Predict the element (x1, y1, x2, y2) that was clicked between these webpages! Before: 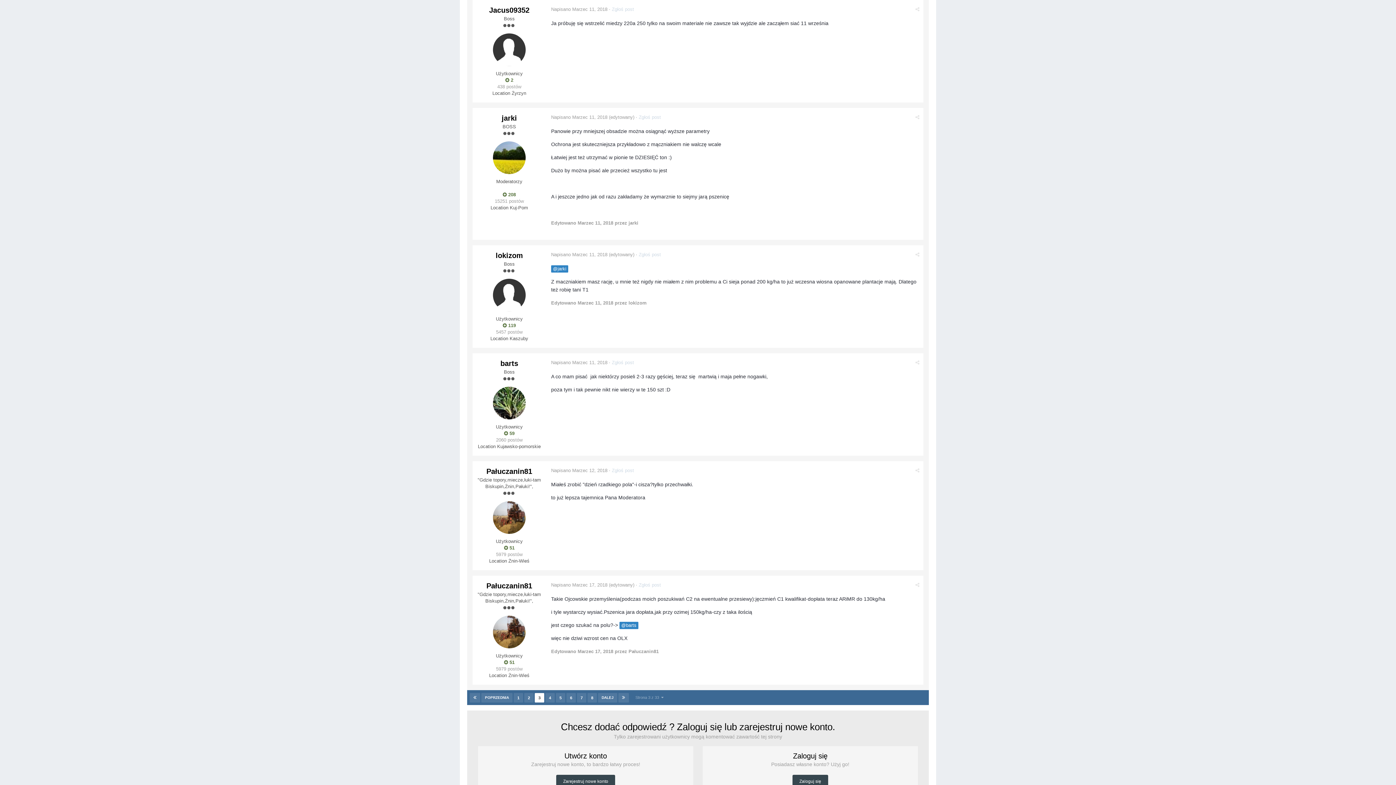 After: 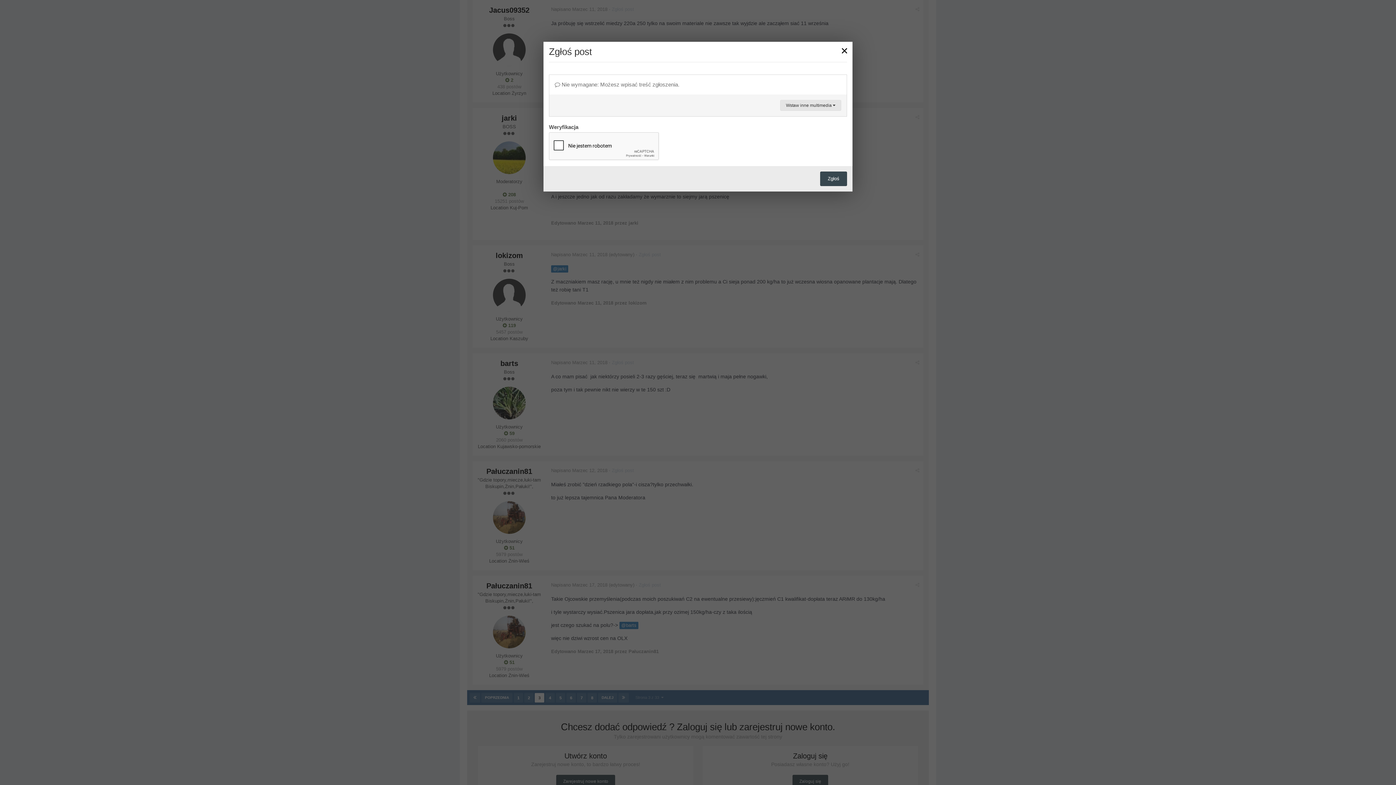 Action: bbox: (612, 6, 634, 12) label: Zgłoś post